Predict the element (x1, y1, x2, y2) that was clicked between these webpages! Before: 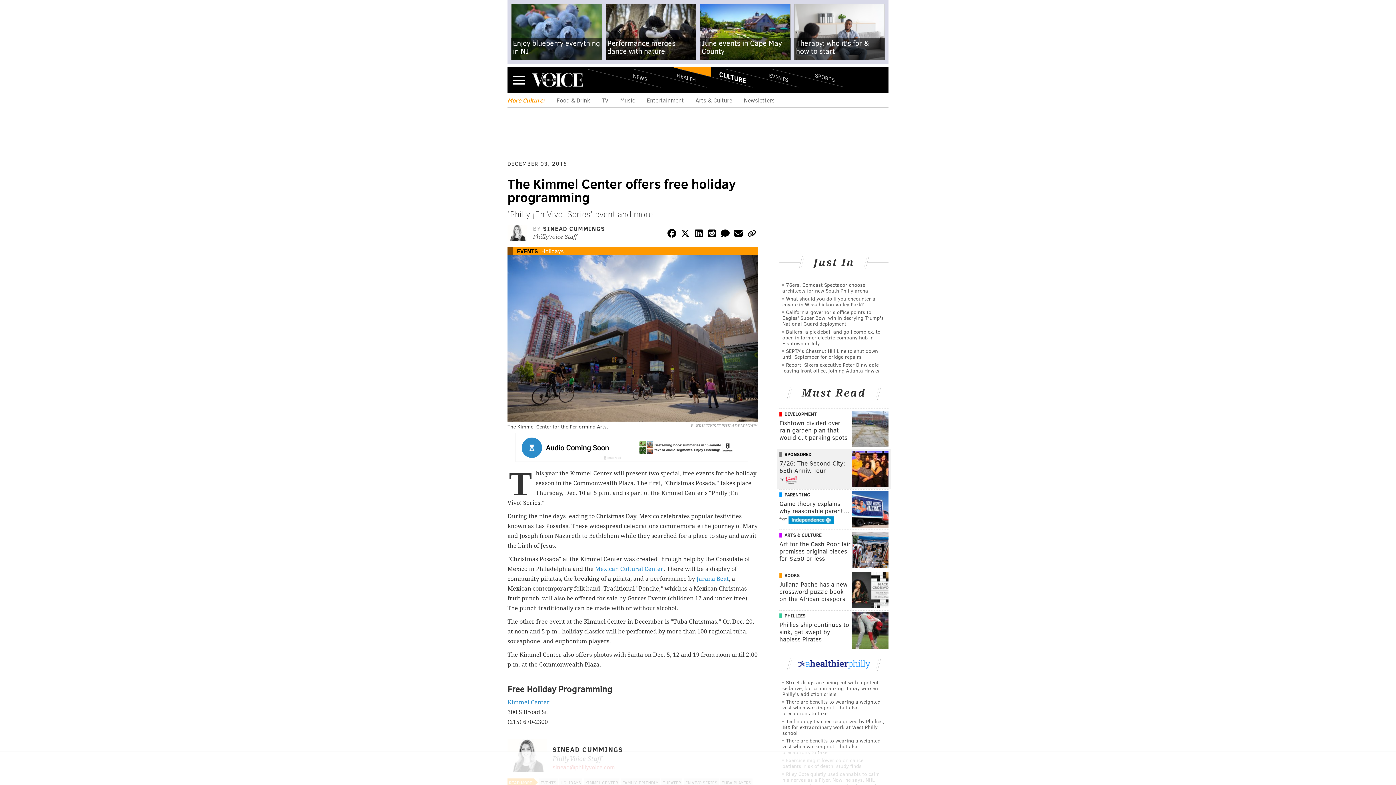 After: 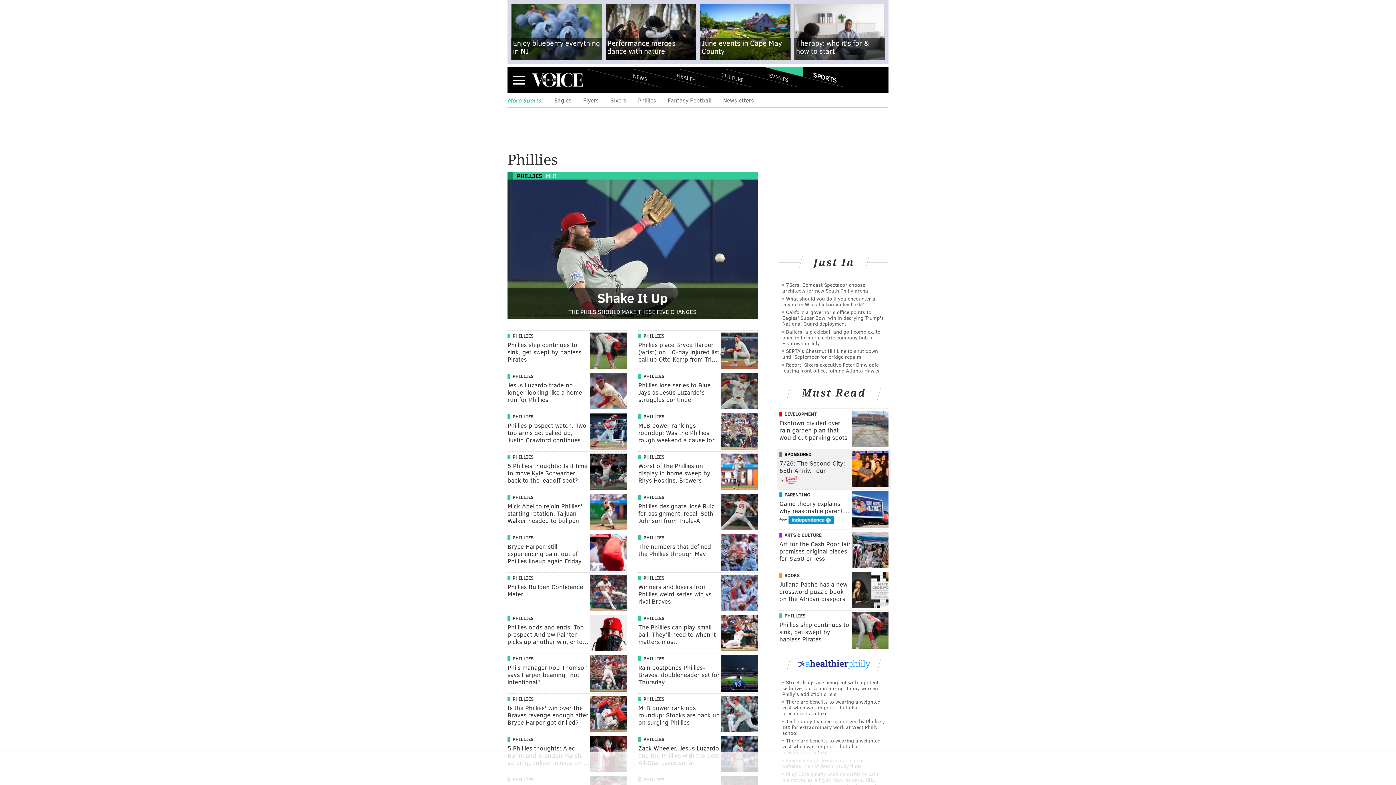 Action: label: PHILLIES bbox: (779, 612, 852, 619)